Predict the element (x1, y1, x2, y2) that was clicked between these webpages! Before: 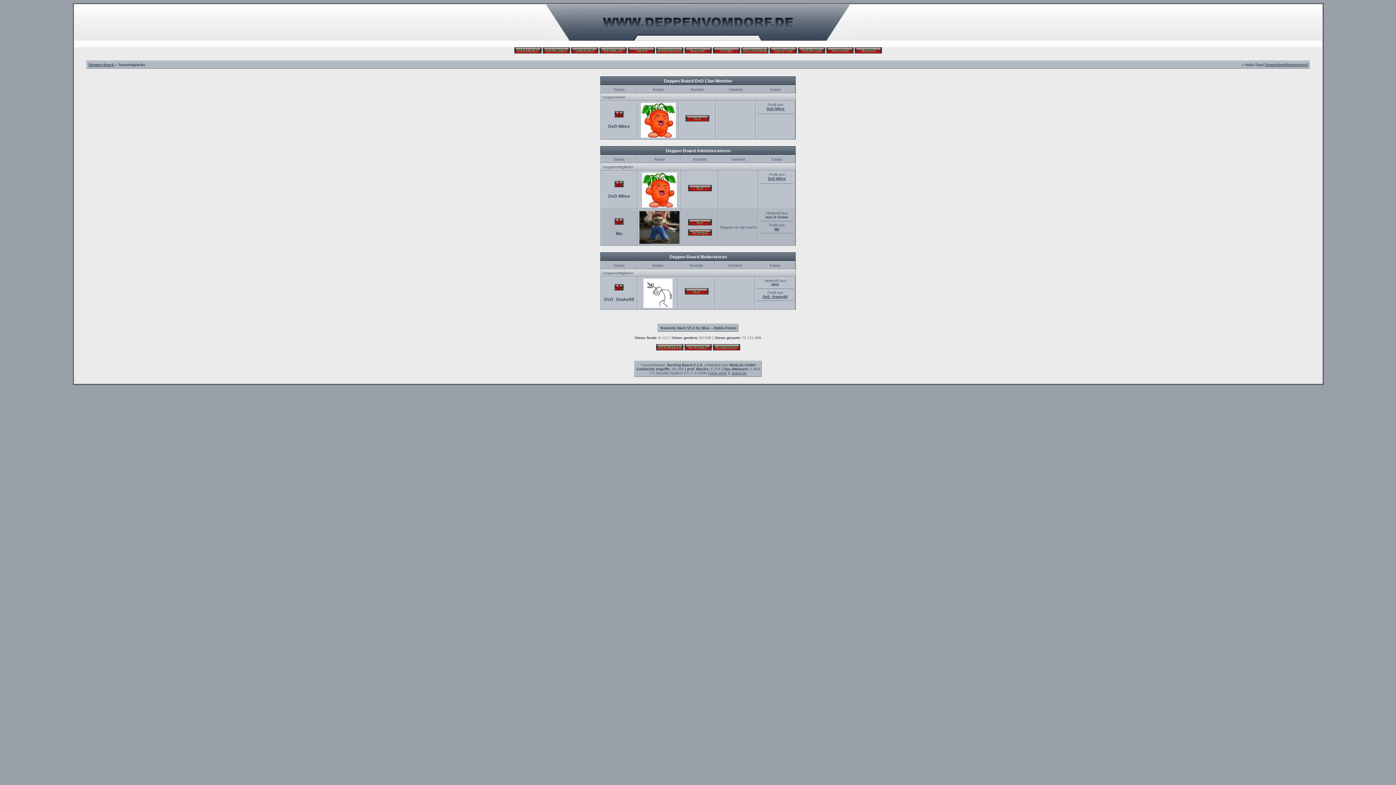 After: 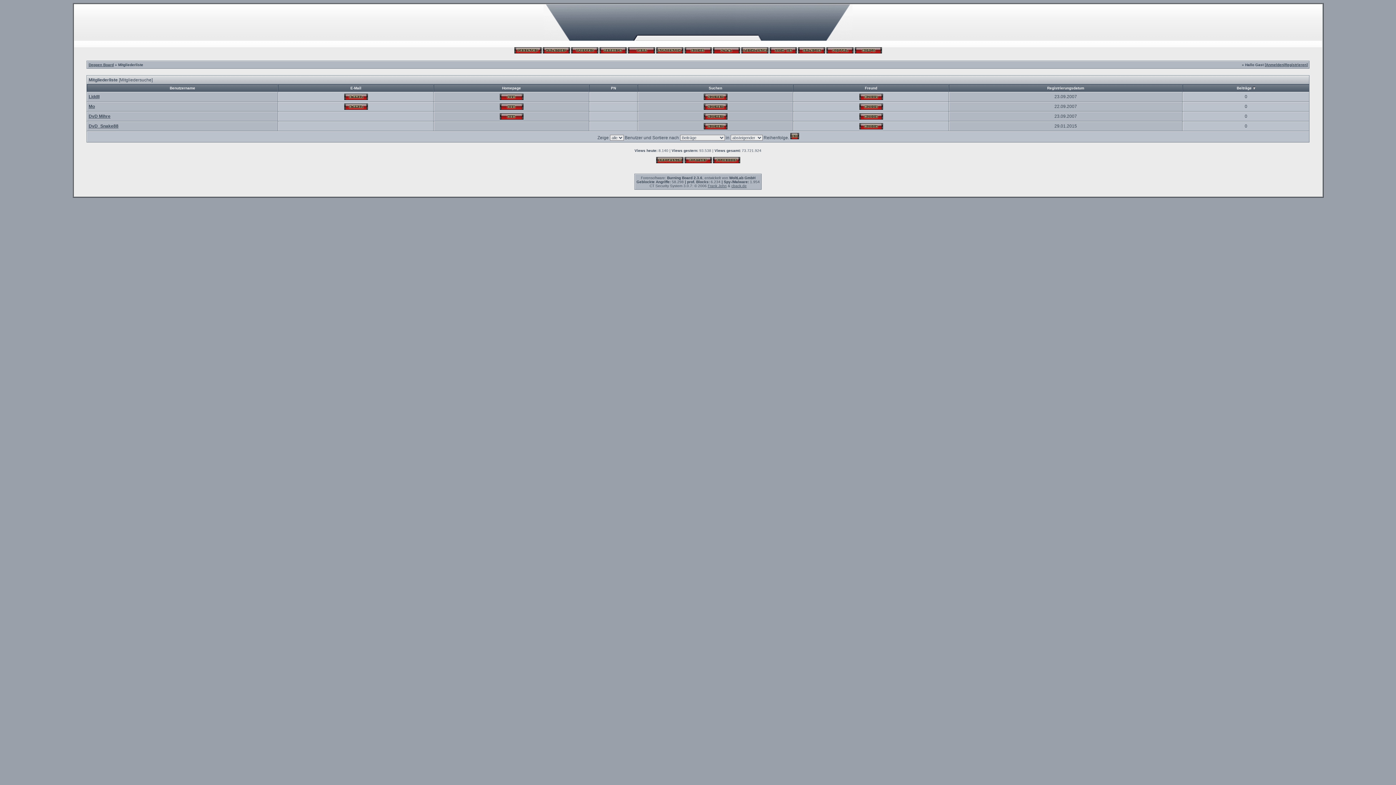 Action: bbox: (599, 50, 626, 54)